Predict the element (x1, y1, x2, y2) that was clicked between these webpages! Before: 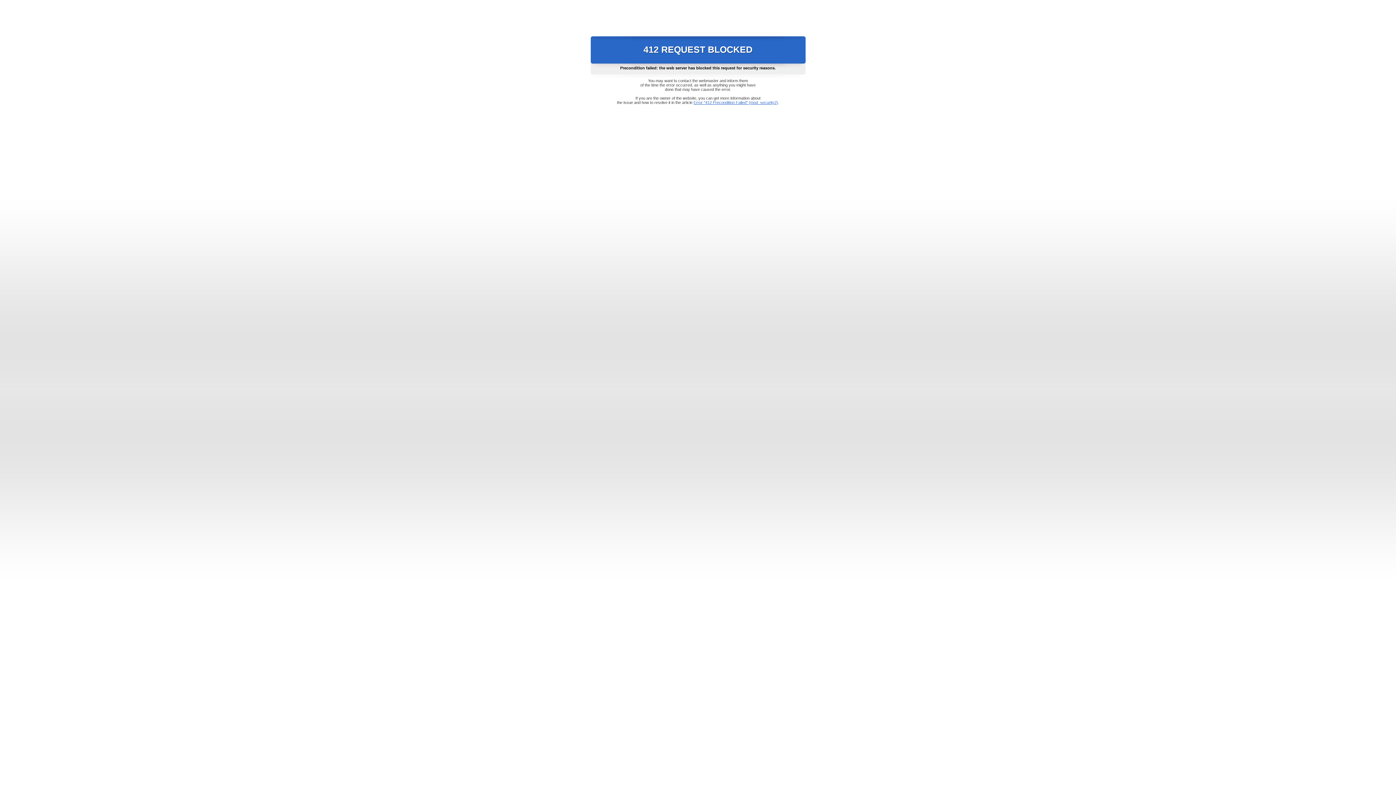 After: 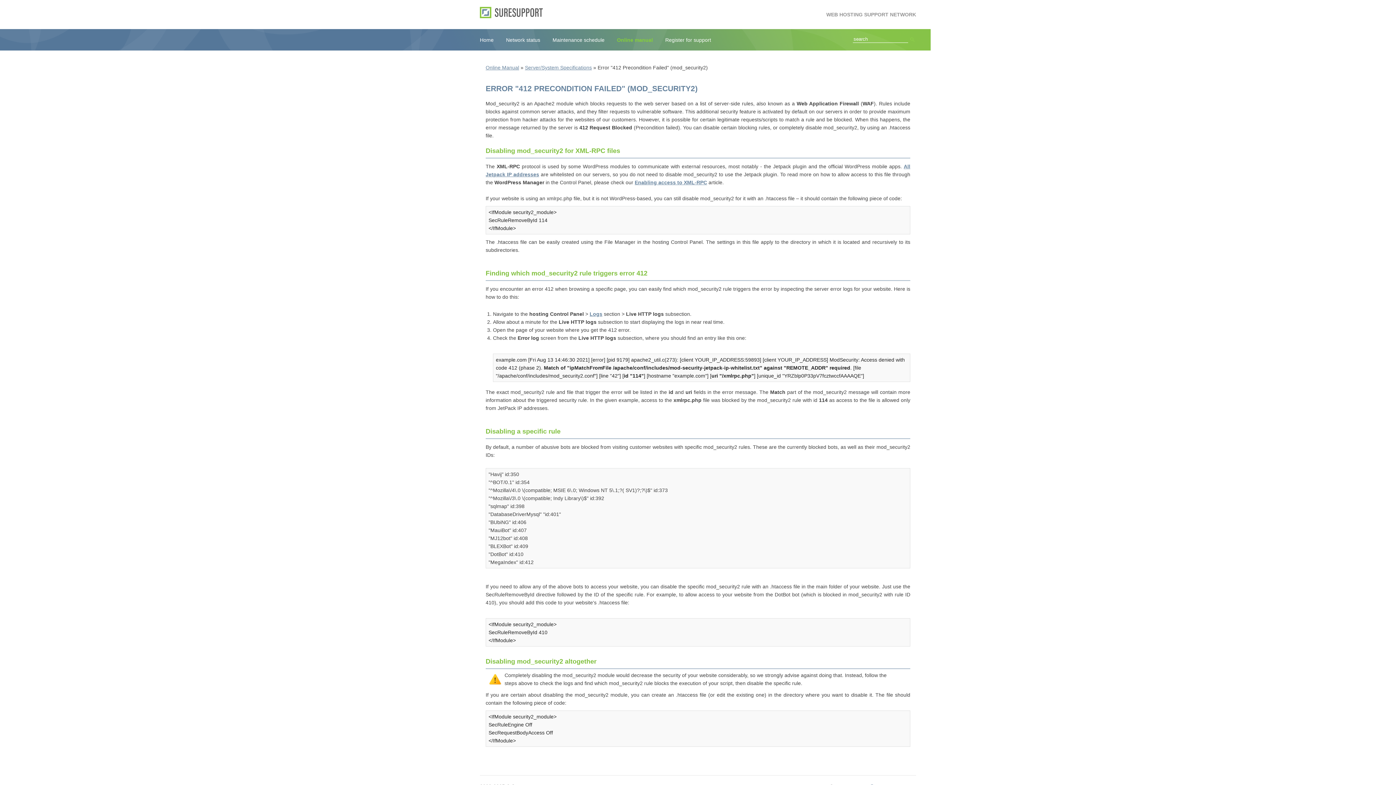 Action: bbox: (693, 100, 778, 104) label: Error "412 Precondition Failed" (mod_security2)